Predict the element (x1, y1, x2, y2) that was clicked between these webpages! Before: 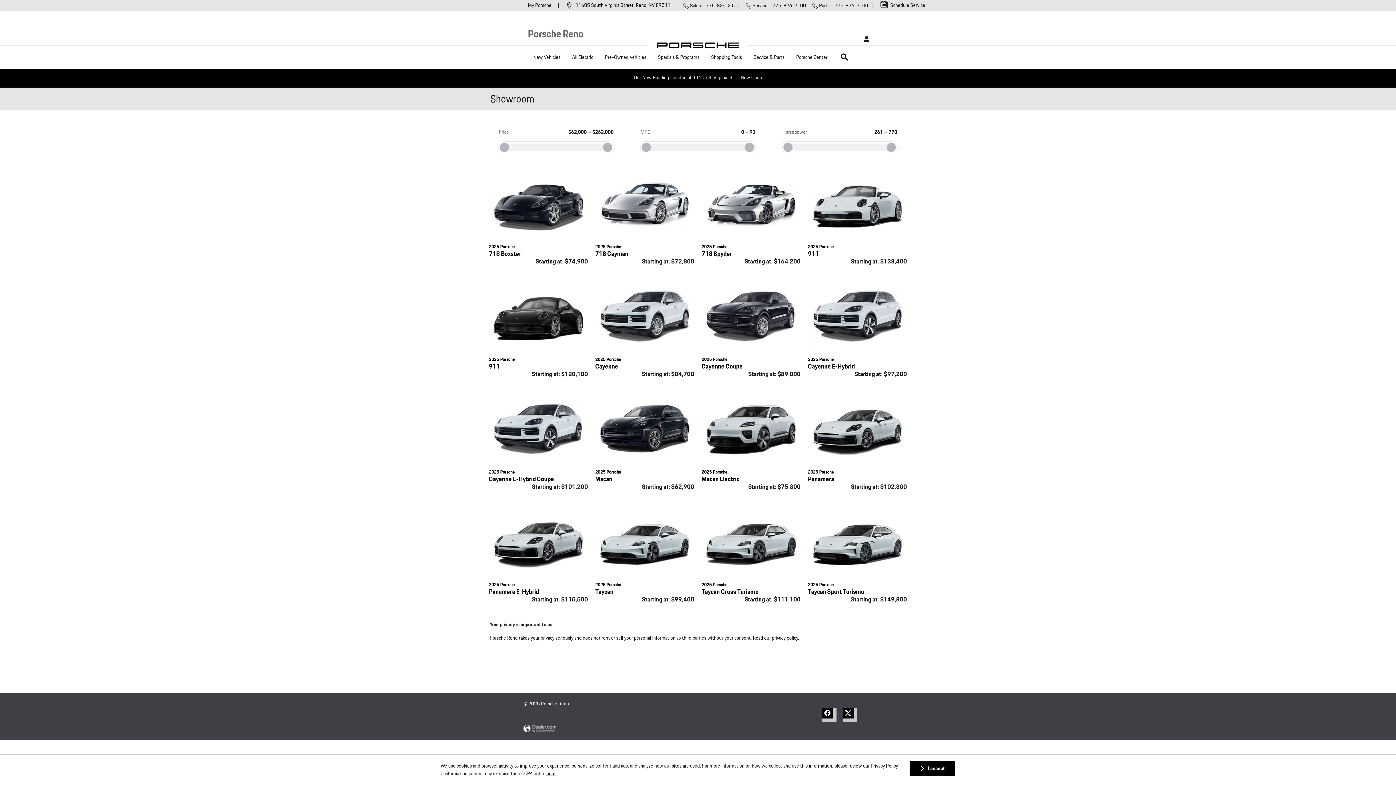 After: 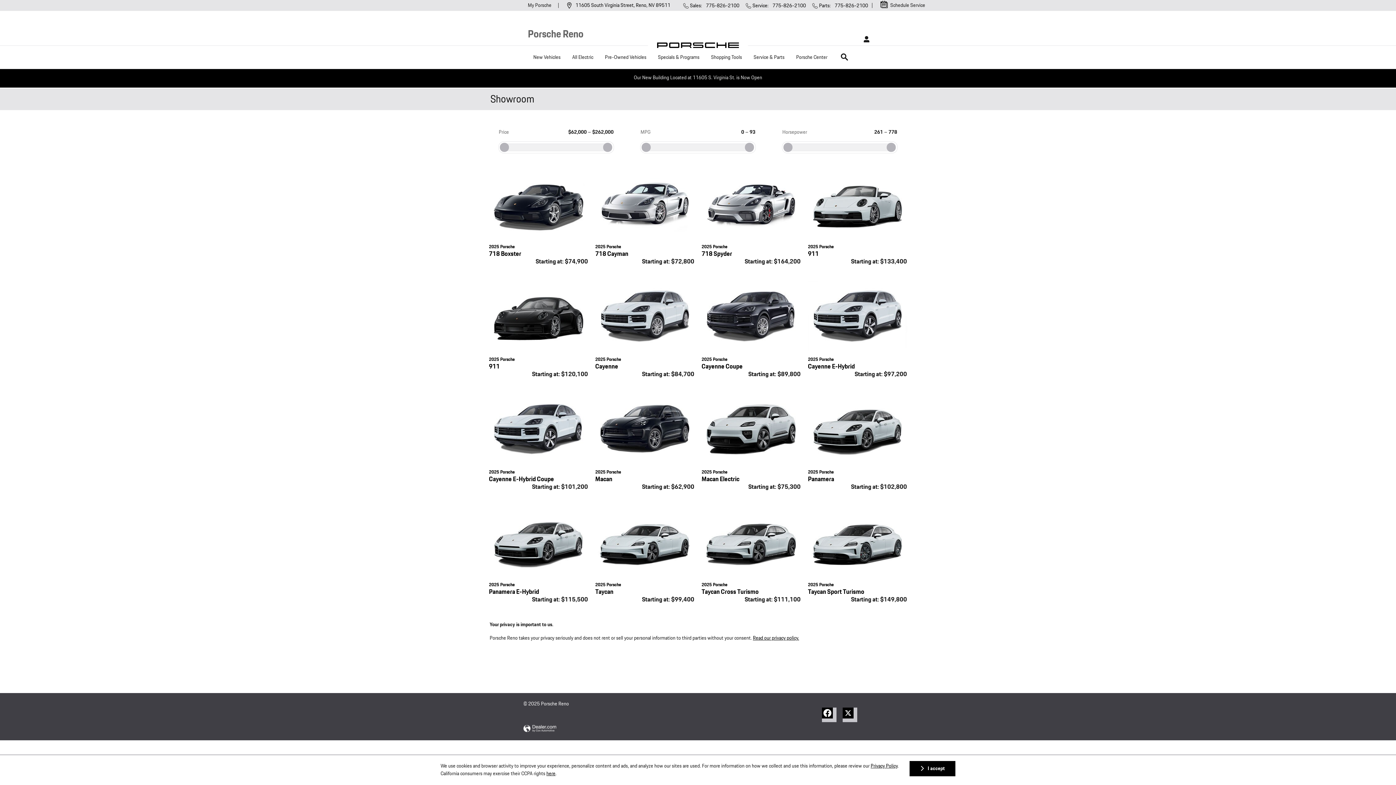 Action: label: Facebook bbox: (822, 708, 836, 722)